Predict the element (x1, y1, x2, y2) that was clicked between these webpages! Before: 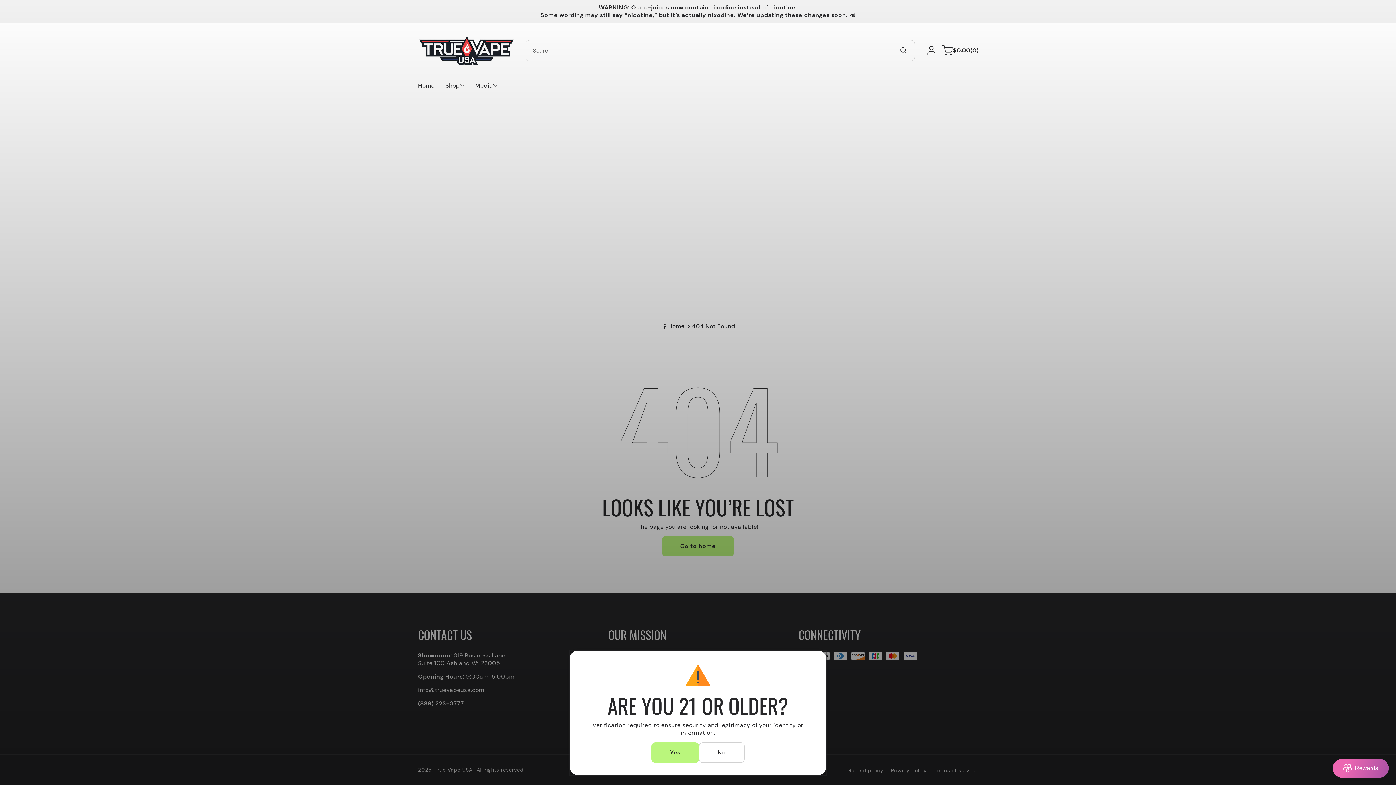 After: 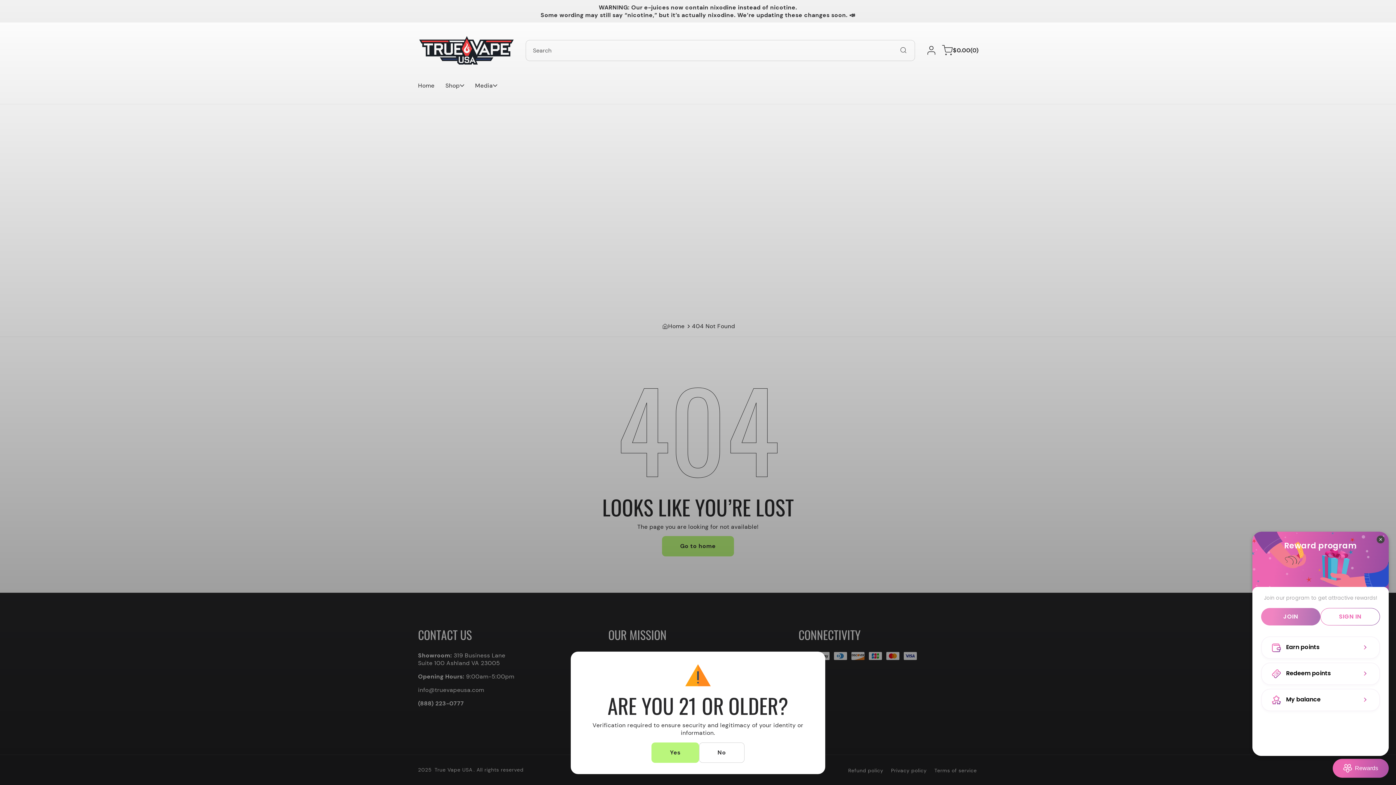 Action: label: BON-Loyalty-btn bbox: (1333, 759, 1389, 778)